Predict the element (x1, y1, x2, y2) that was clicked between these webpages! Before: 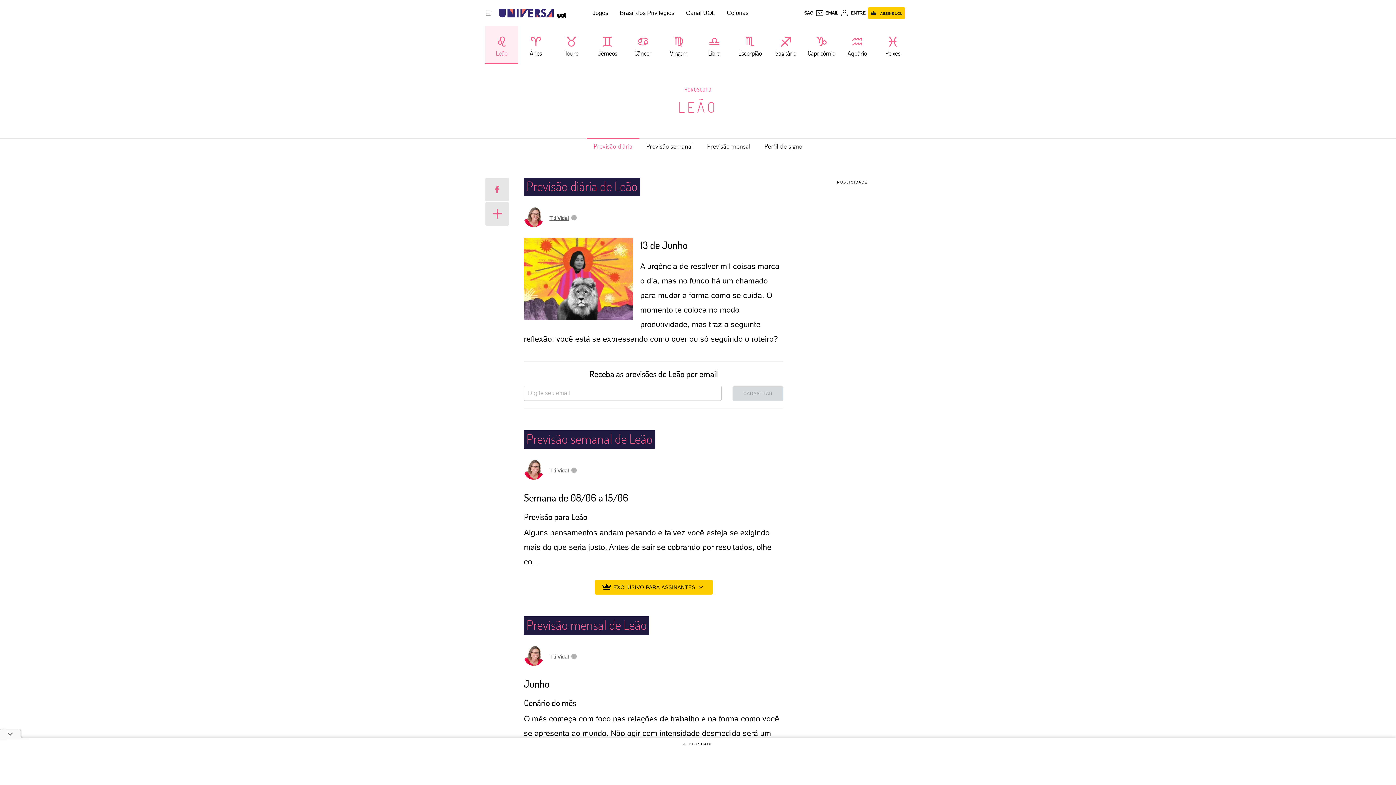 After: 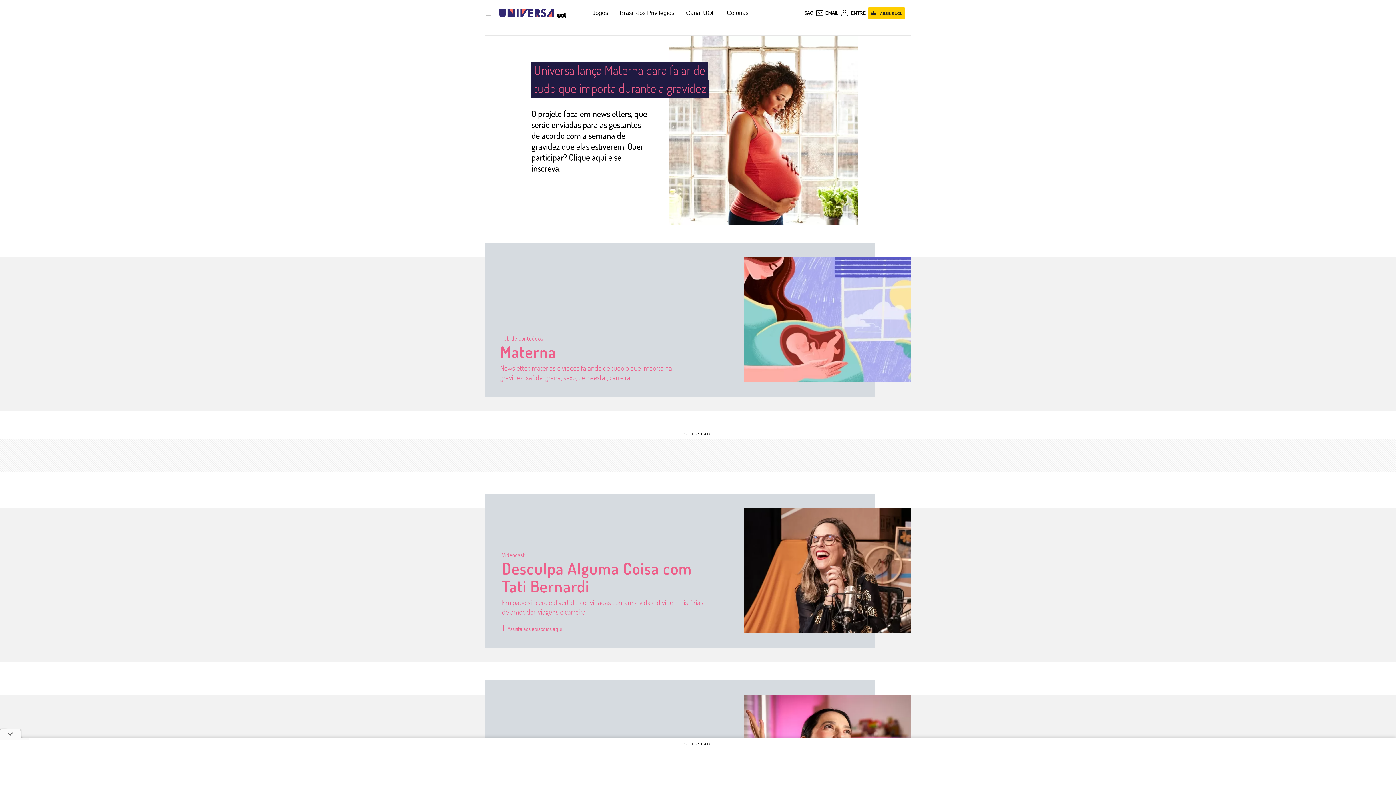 Action: bbox: (499, 2, 553, 23) label: Universa: Seu mundo é o mundo - UOL